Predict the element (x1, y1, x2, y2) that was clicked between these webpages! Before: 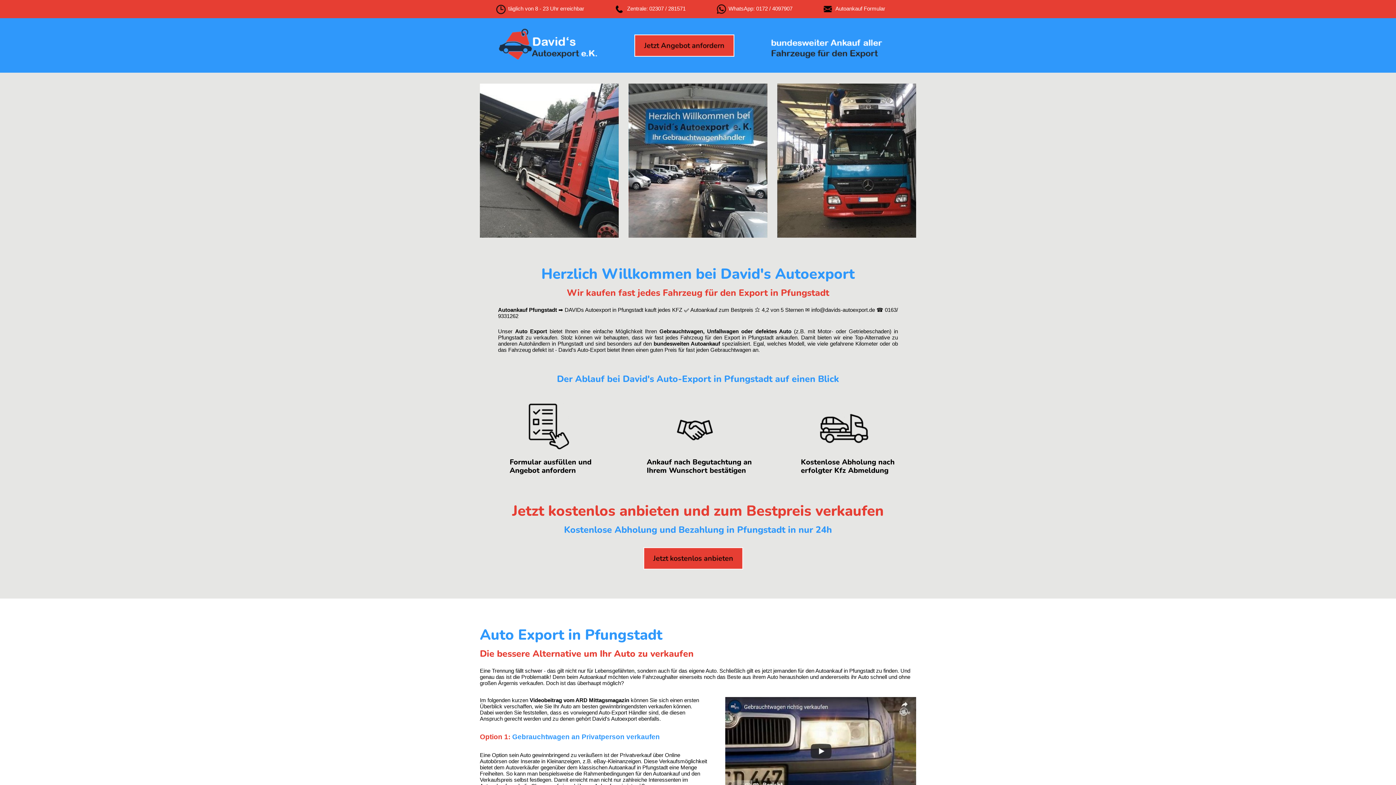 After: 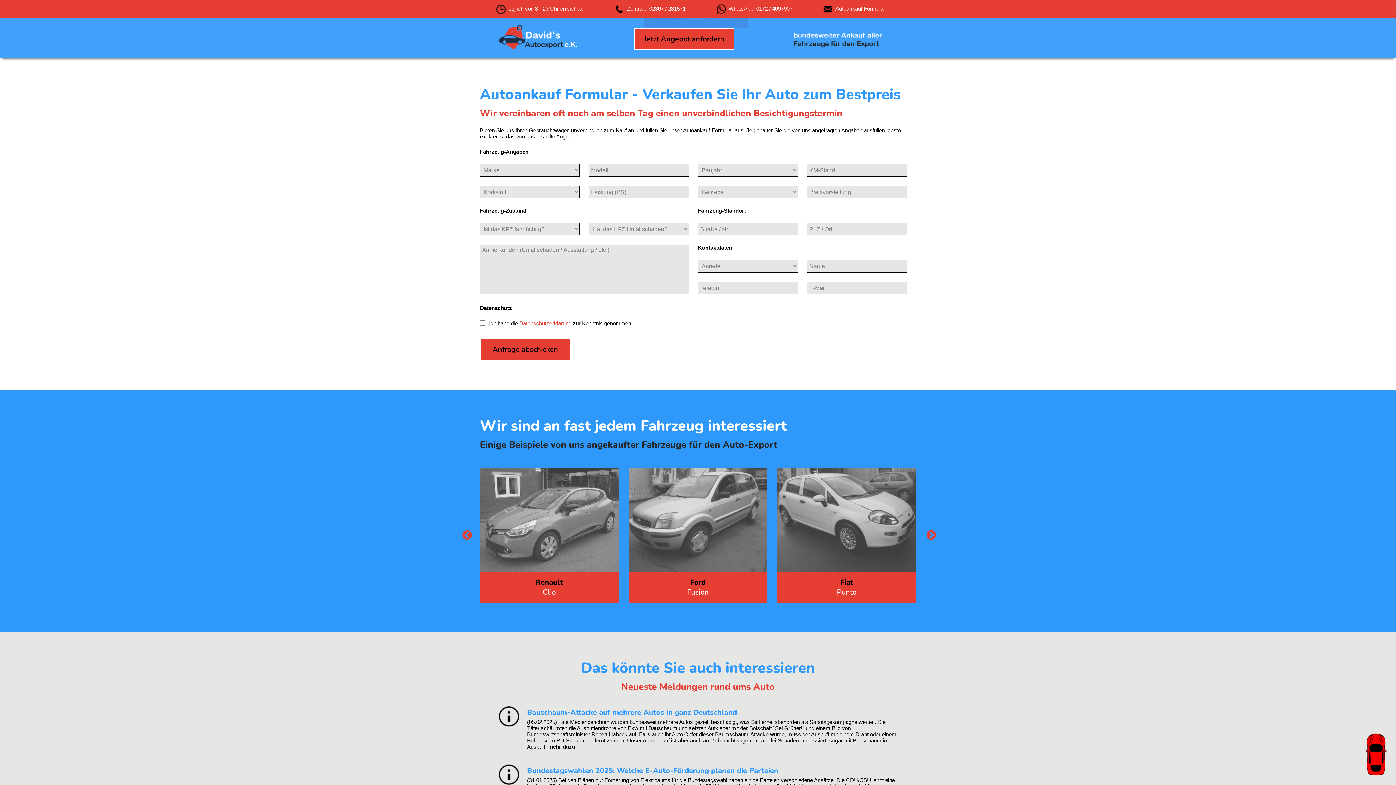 Action: label: Autoankauf Formular bbox: (835, 5, 885, 11)